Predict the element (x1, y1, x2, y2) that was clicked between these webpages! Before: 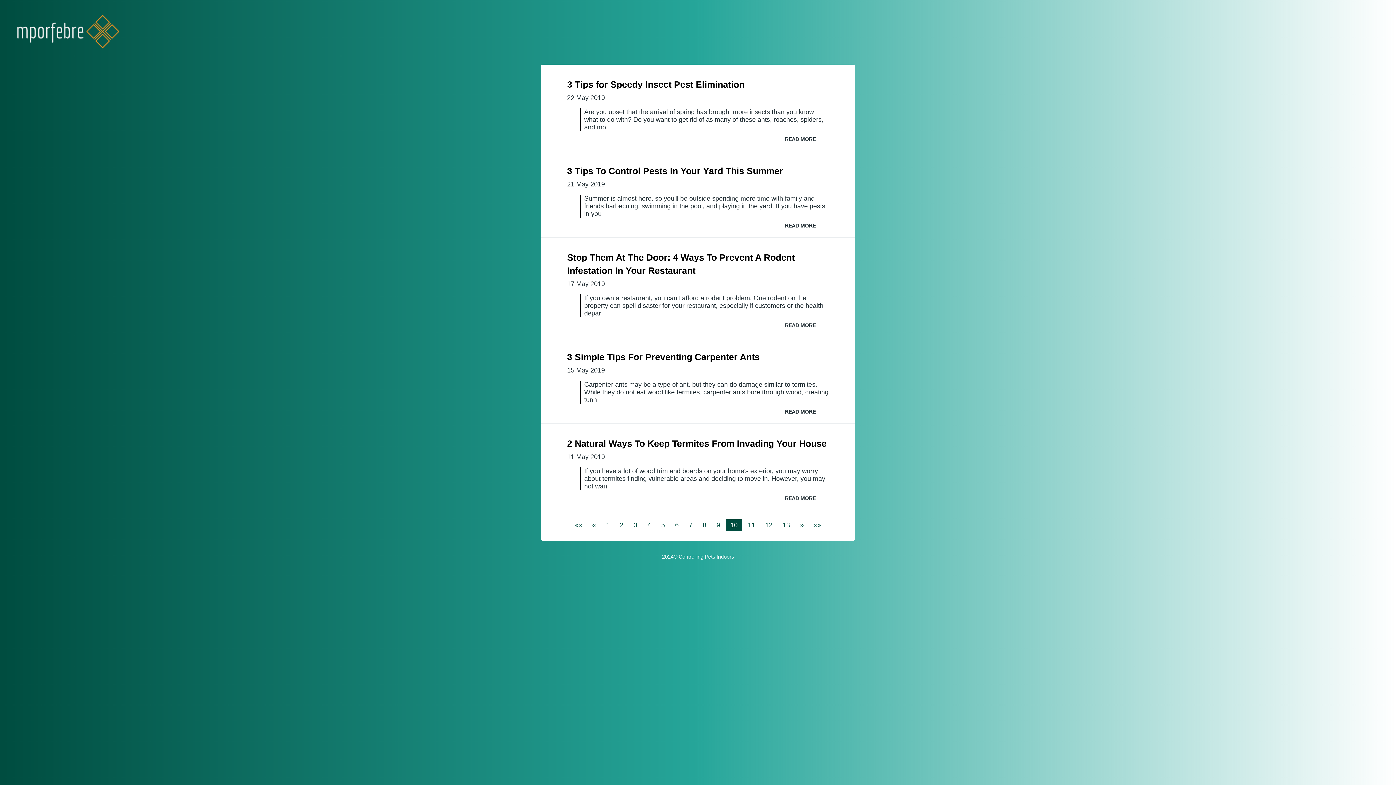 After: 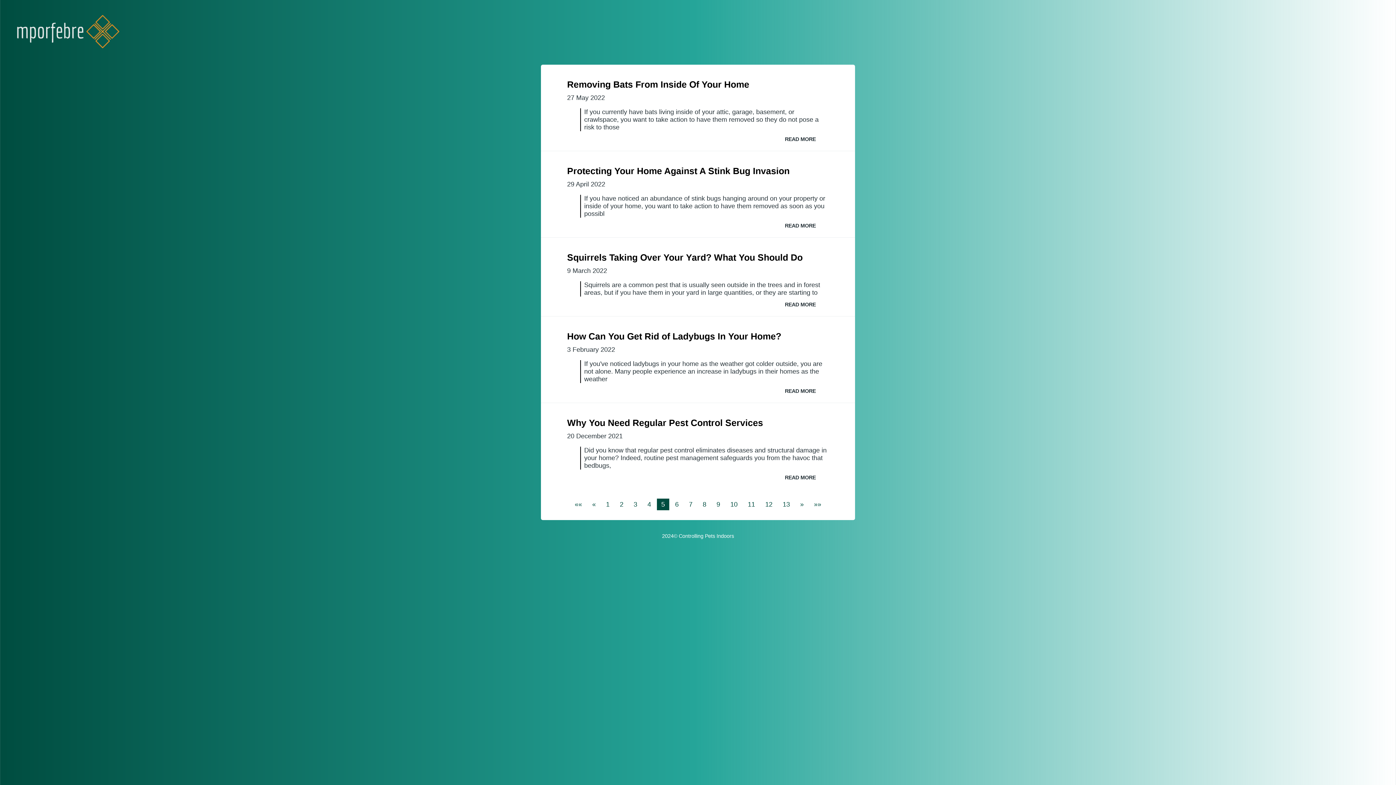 Action: bbox: (657, 519, 669, 531) label: 5